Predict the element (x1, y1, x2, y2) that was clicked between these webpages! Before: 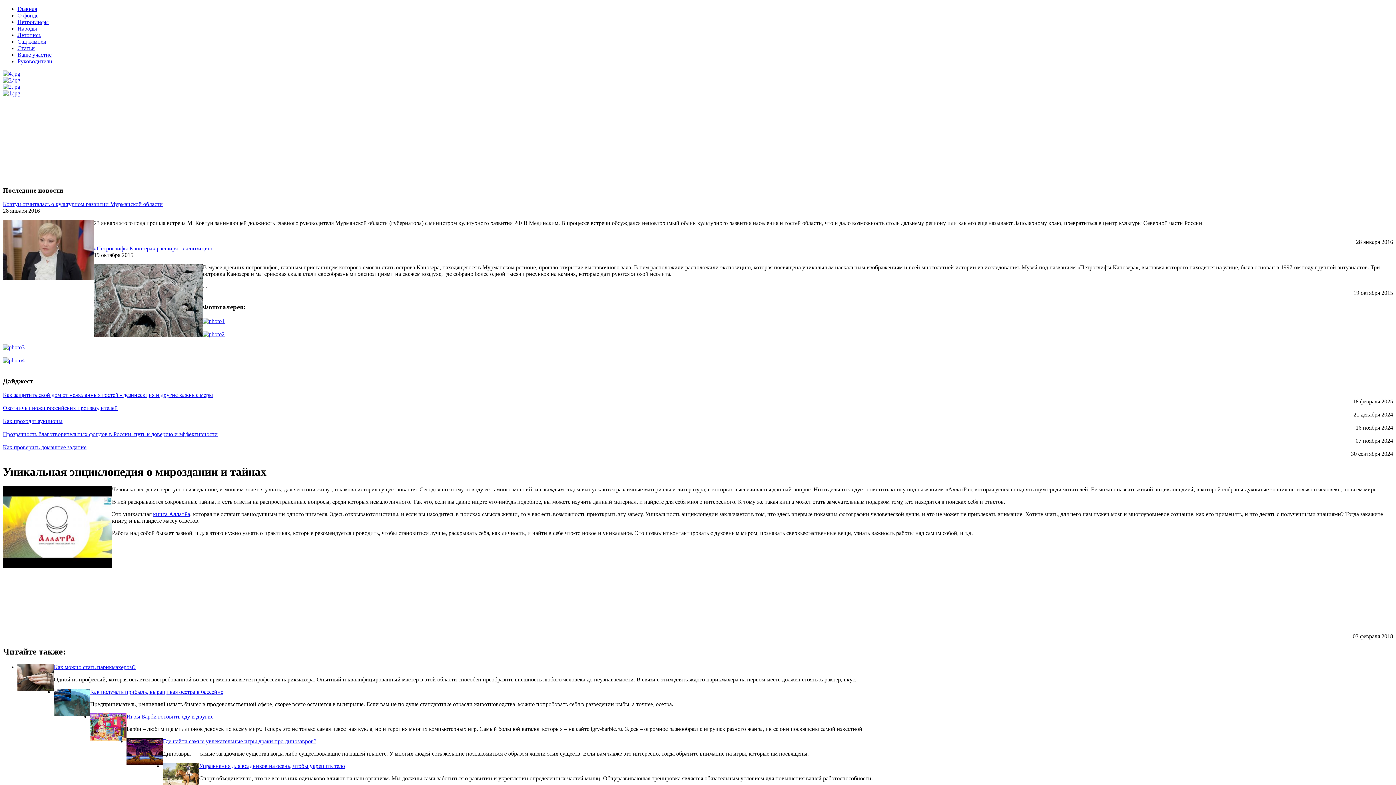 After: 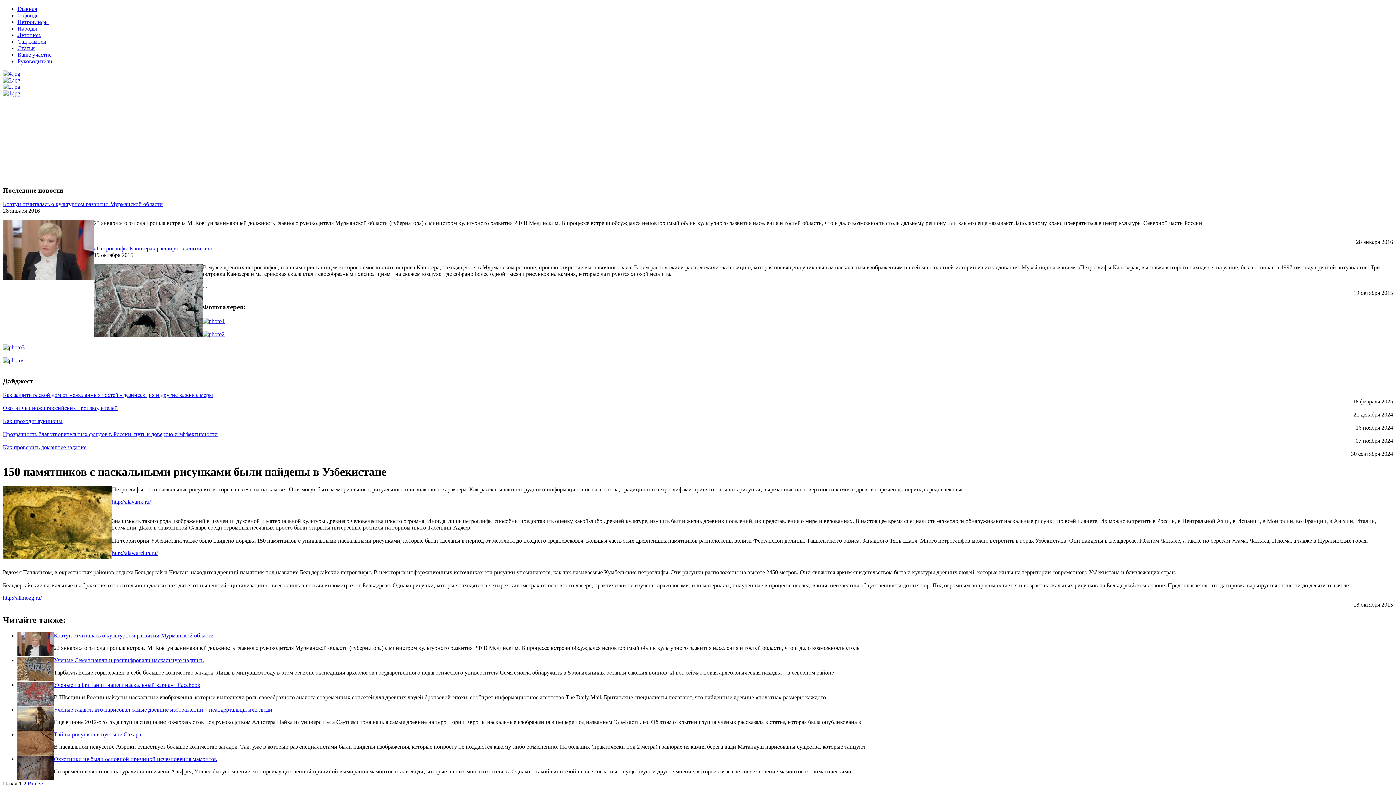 Action: bbox: (2, 70, 20, 76)